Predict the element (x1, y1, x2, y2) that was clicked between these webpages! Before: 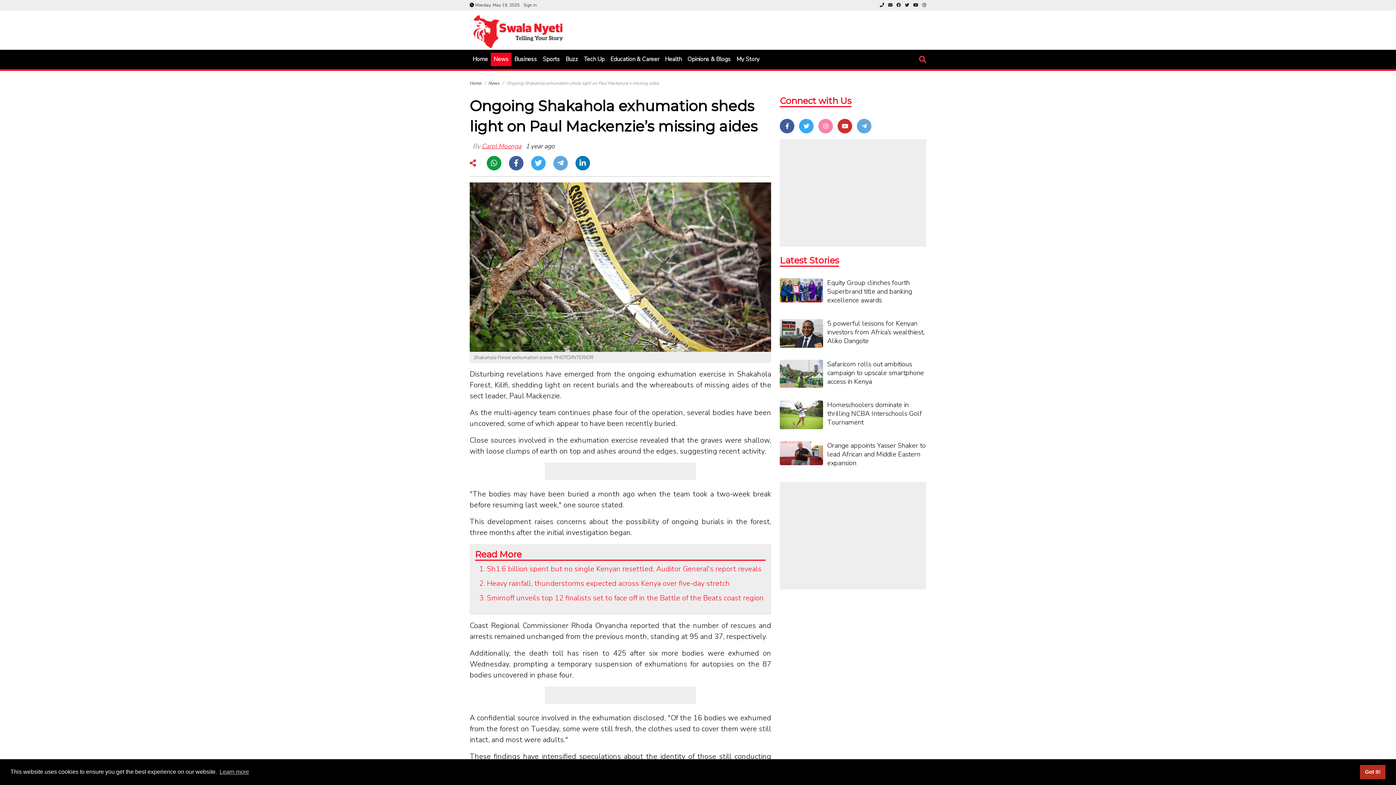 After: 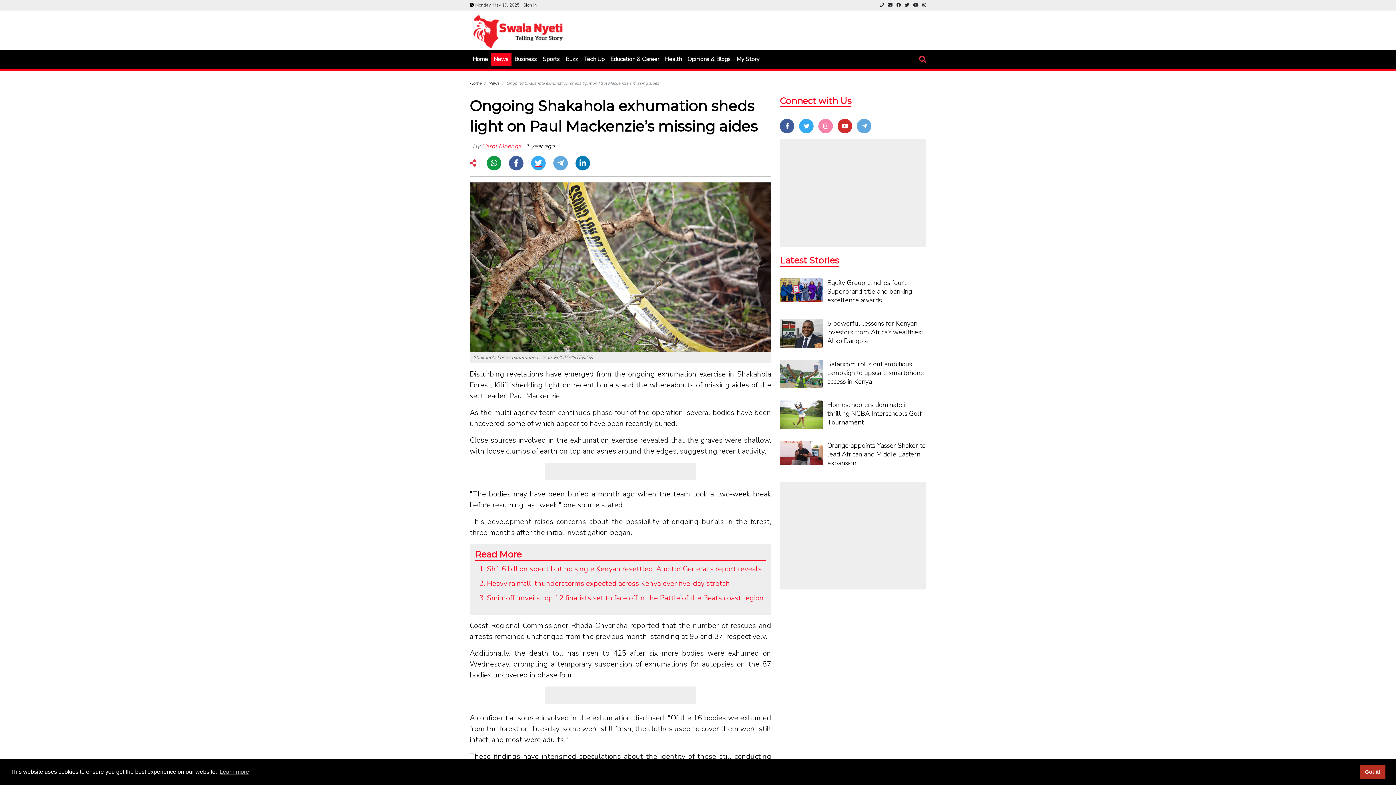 Action: bbox: (531, 158, 545, 168)